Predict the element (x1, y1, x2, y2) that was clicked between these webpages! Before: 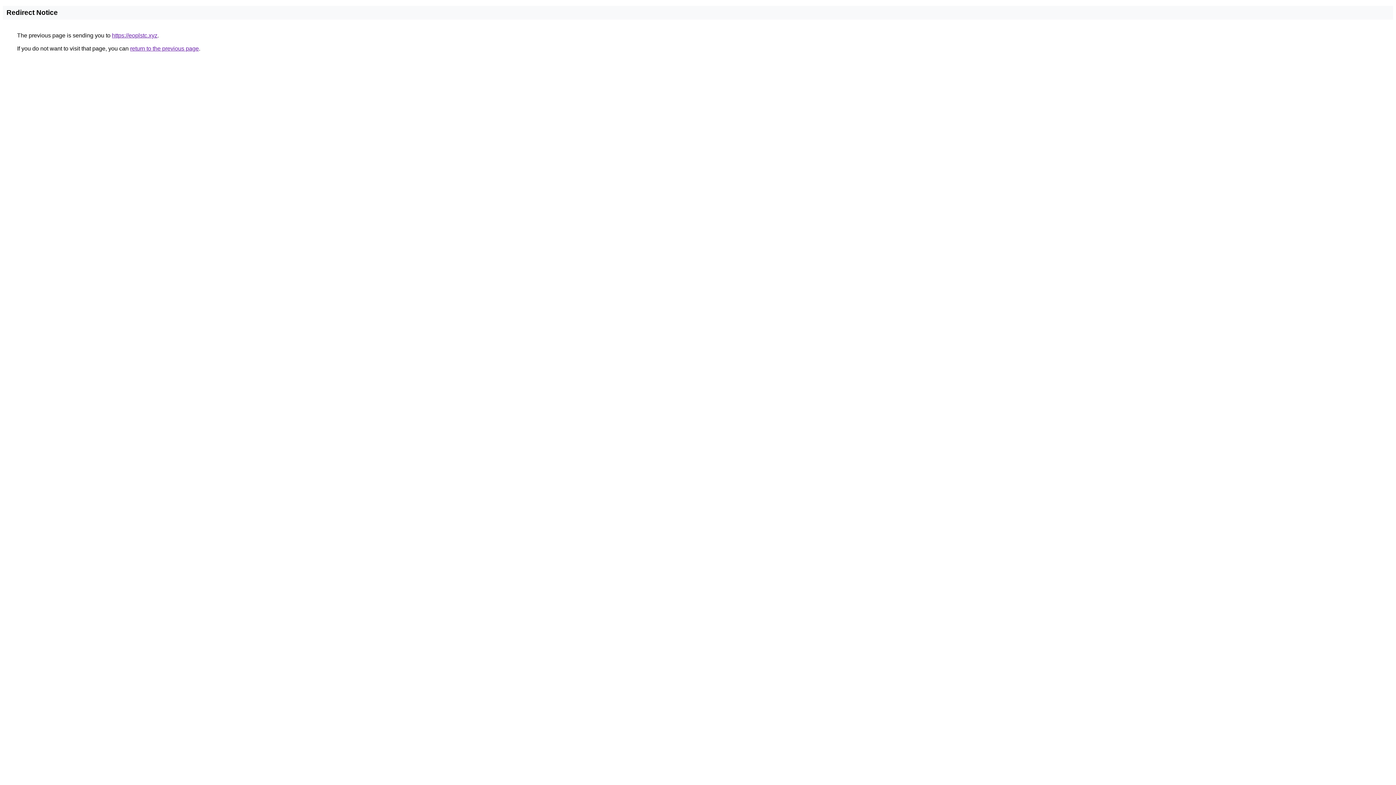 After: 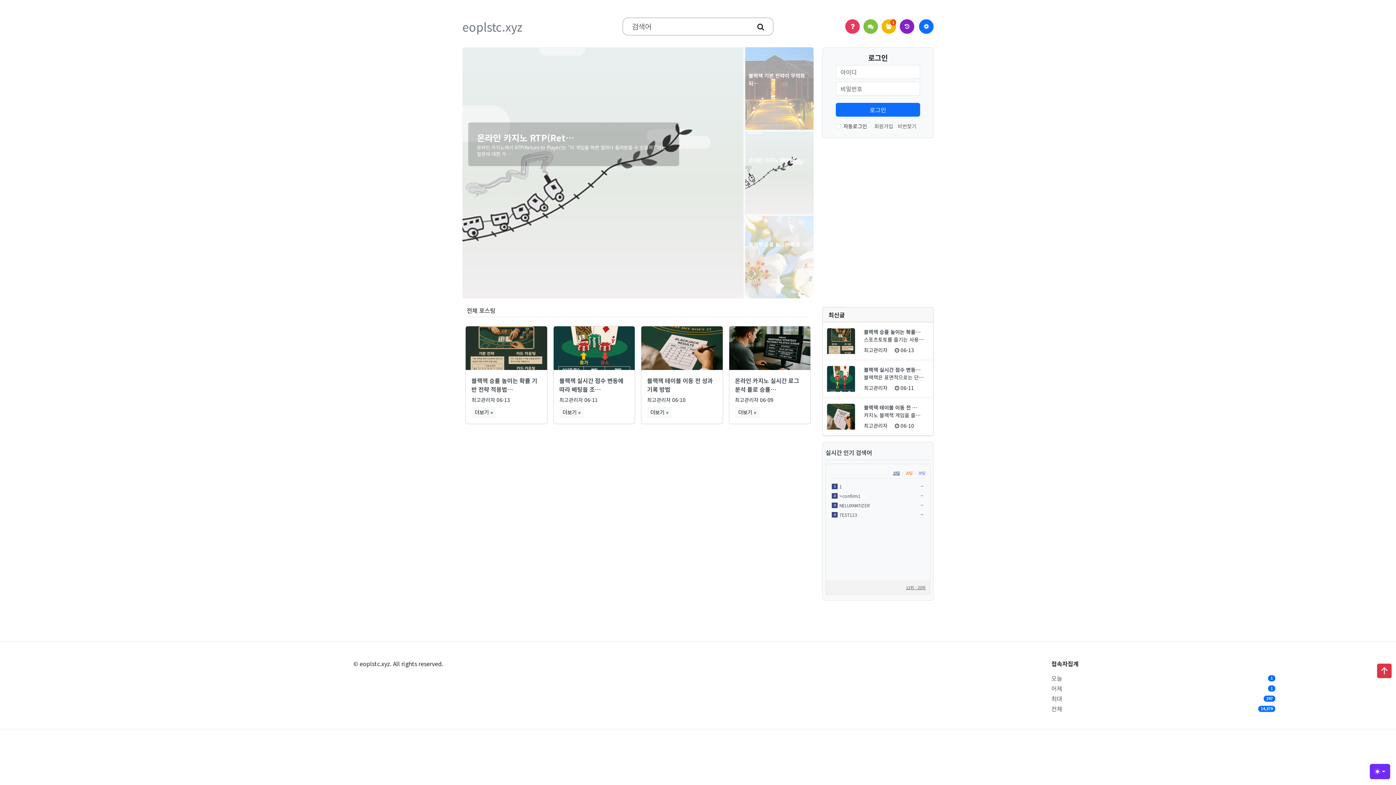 Action: bbox: (112, 32, 157, 38) label: https://eoplstc.xyz